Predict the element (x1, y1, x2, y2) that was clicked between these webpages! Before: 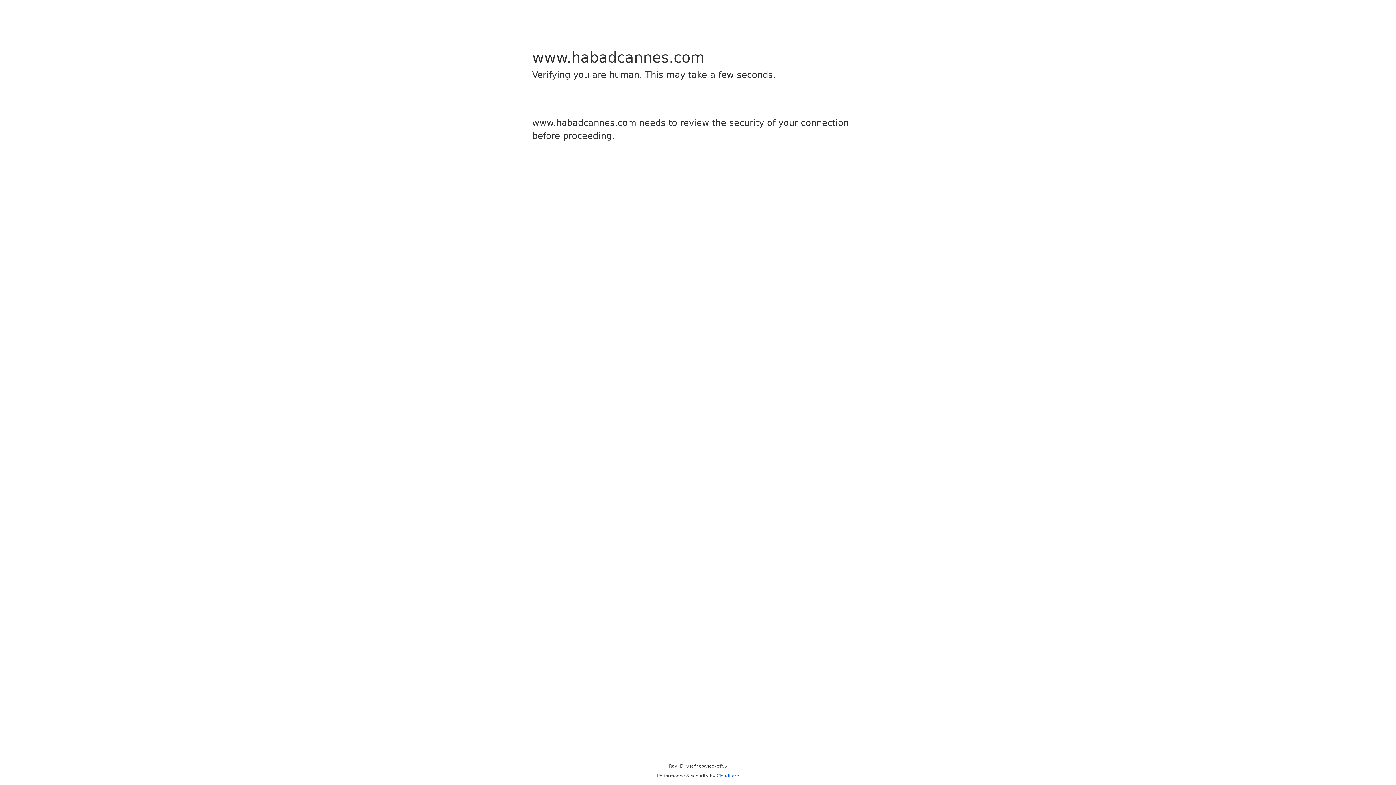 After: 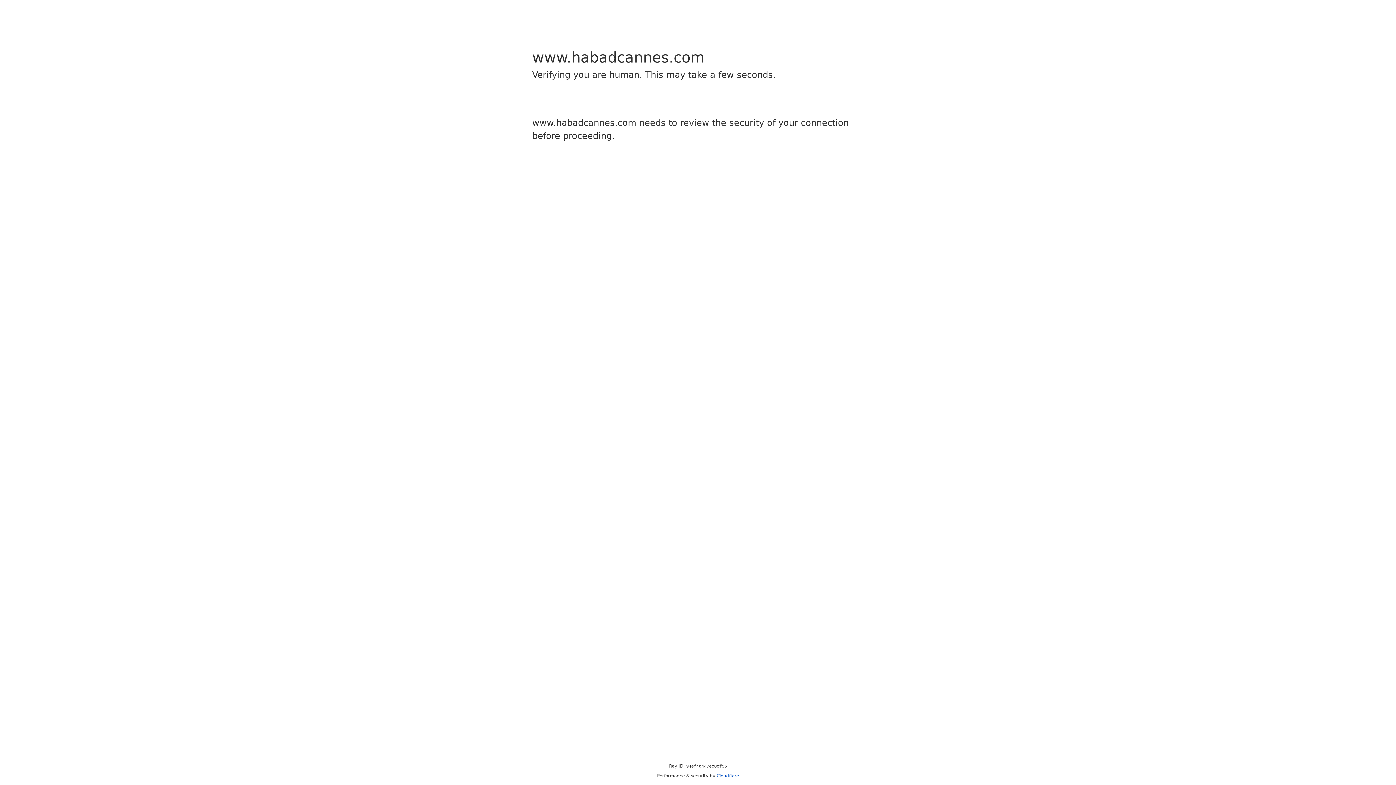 Action: label: Cloudflare bbox: (716, 773, 739, 778)